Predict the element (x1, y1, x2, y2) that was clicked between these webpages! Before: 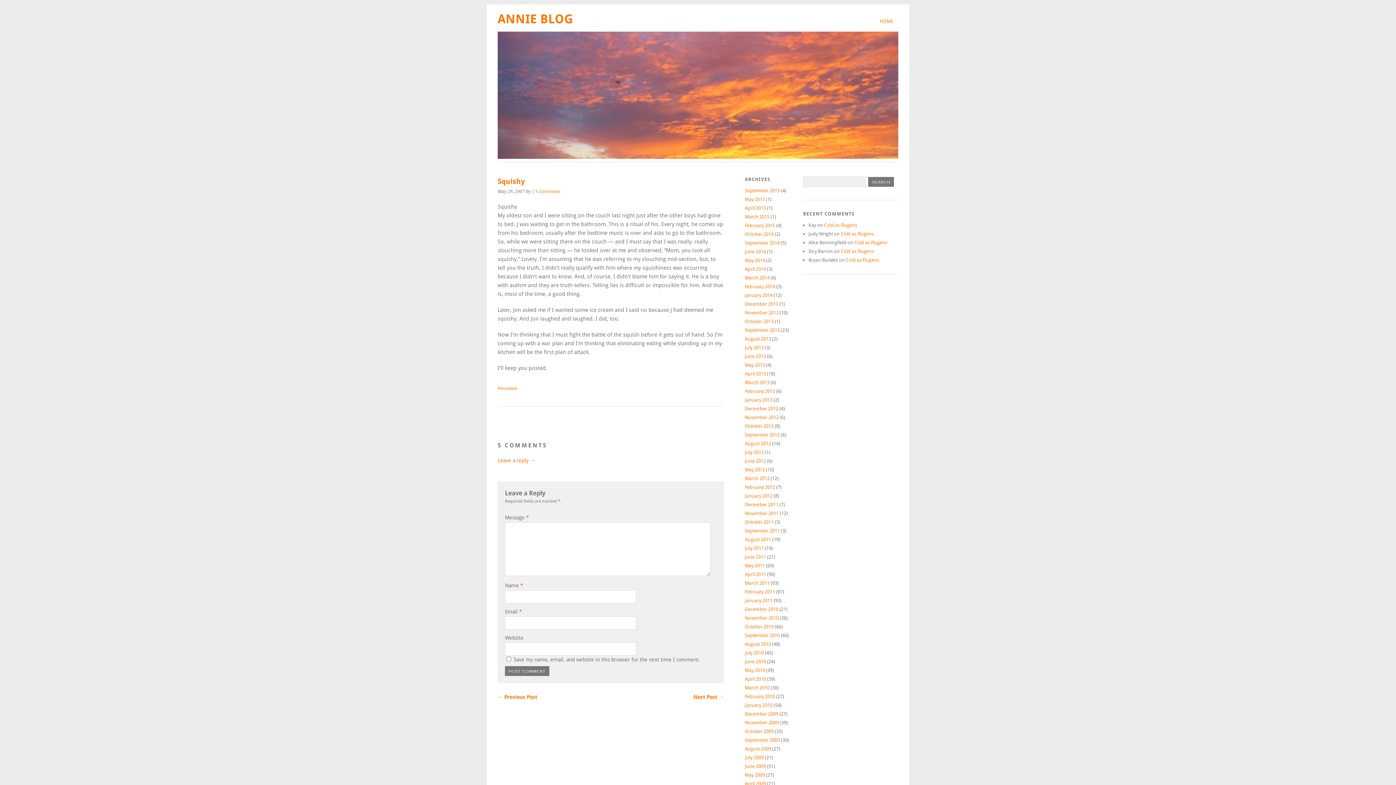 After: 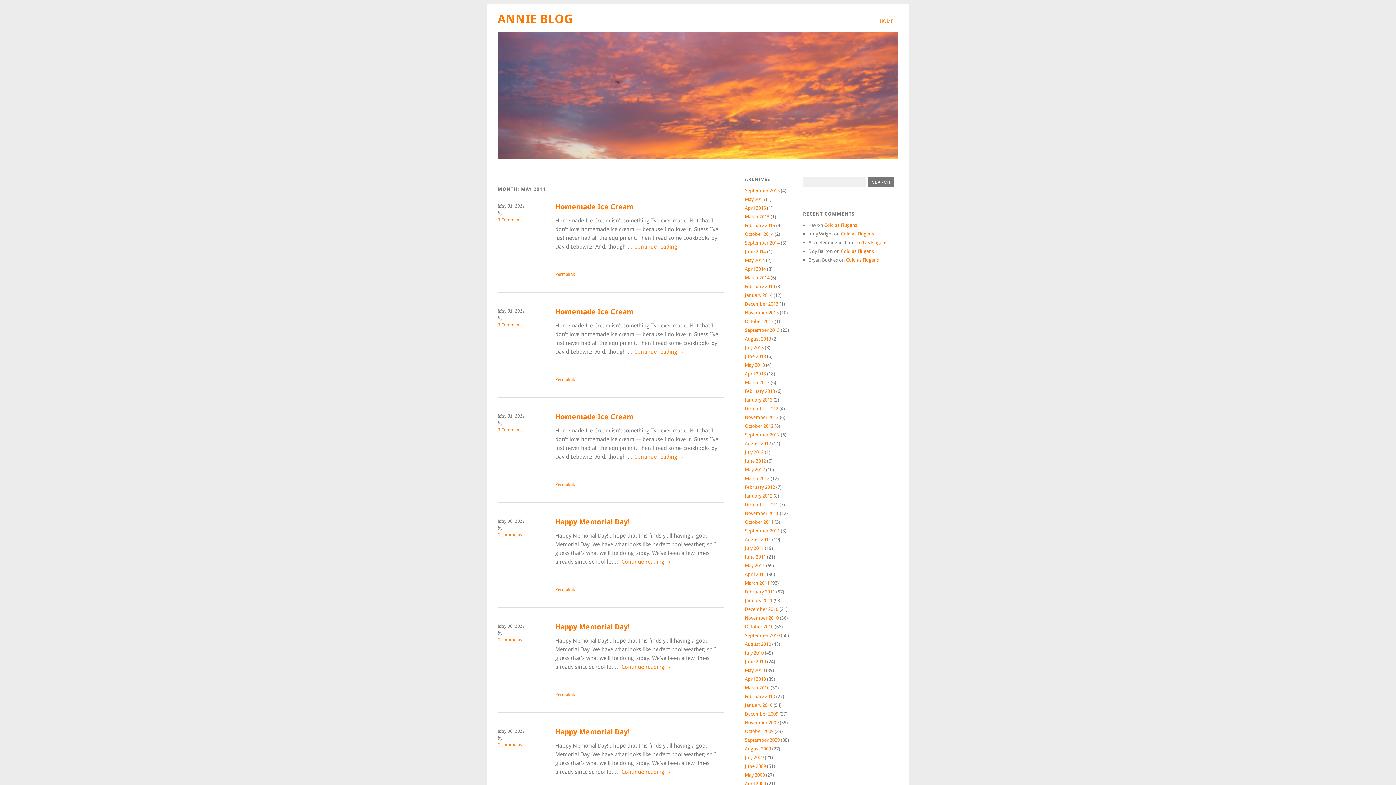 Action: bbox: (745, 563, 765, 568) label: May 2011